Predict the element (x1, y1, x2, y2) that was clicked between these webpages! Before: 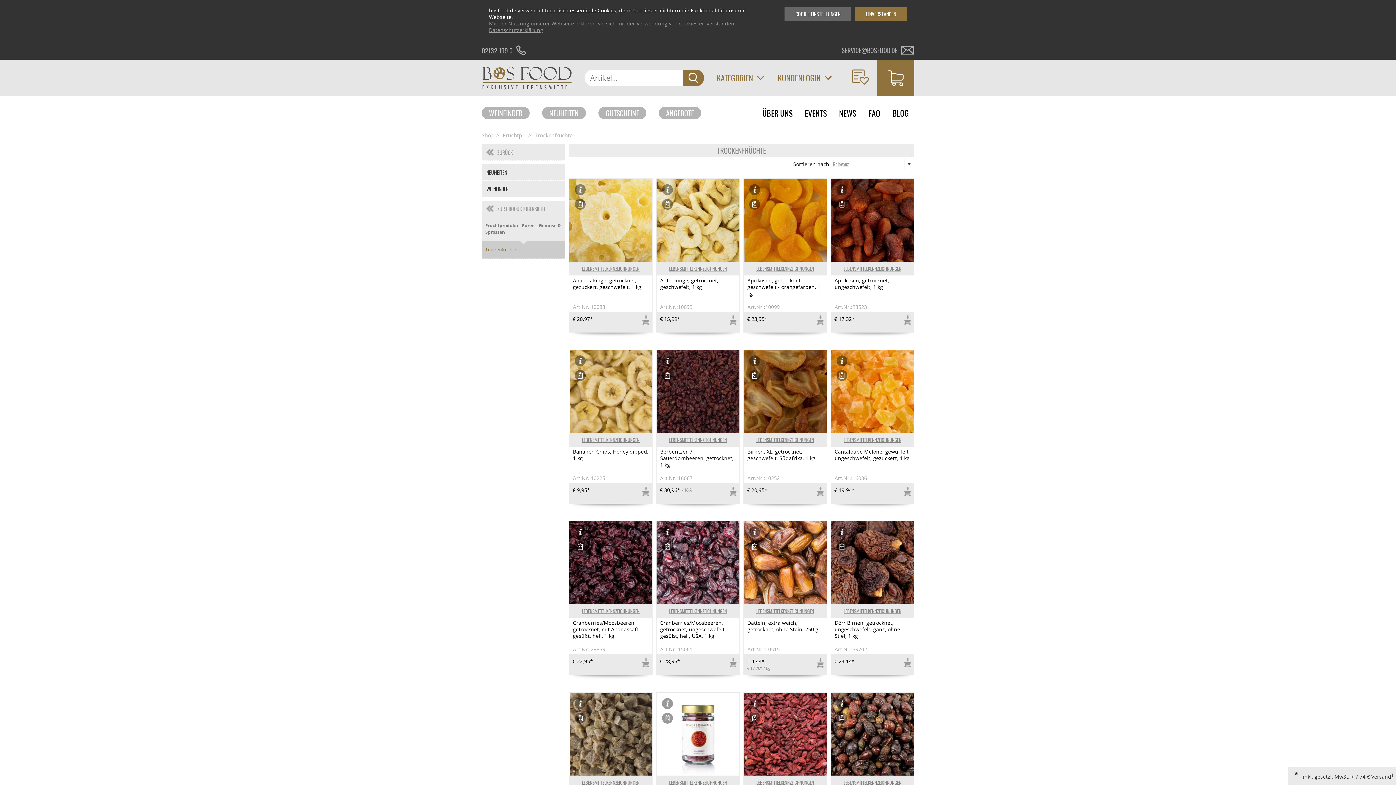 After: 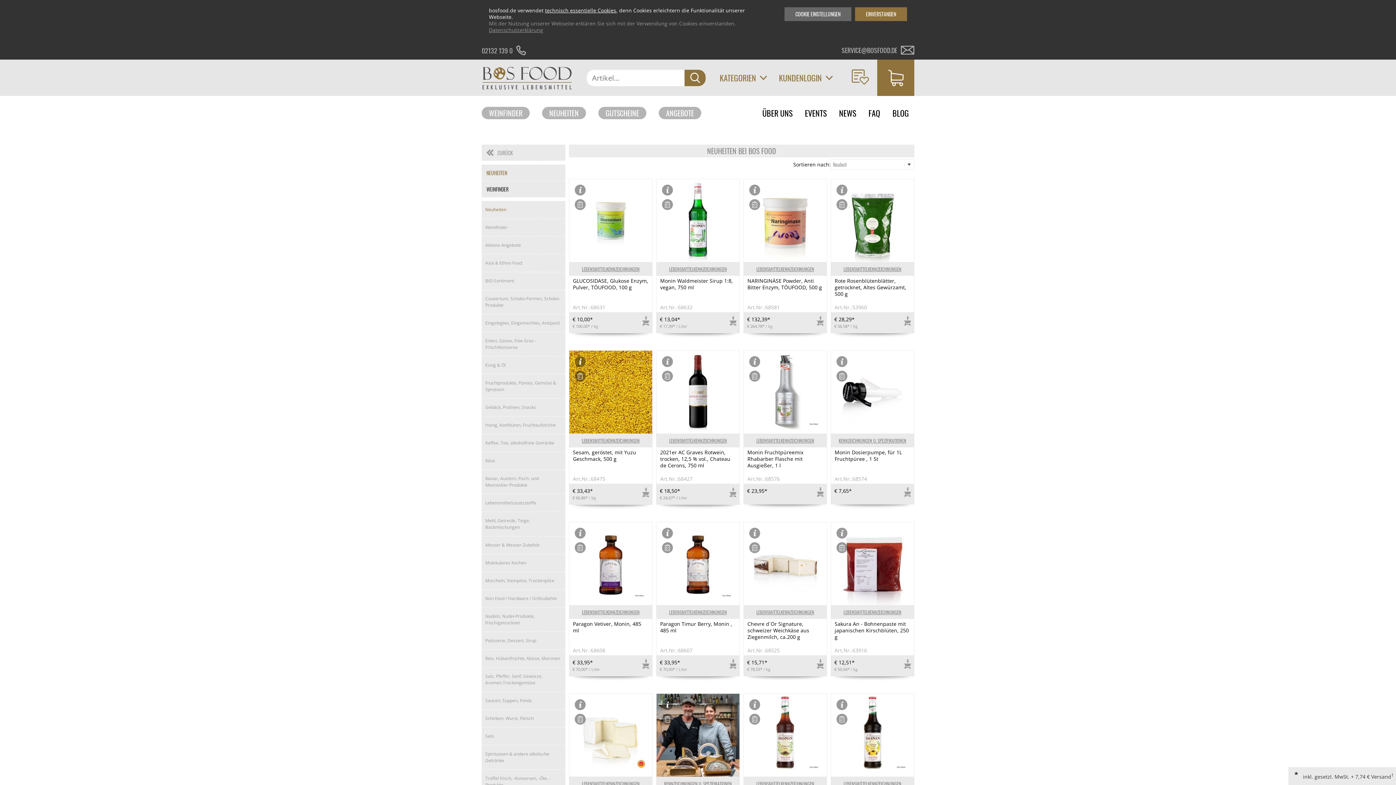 Action: label: NEUHEITEN bbox: (542, 106, 586, 119)